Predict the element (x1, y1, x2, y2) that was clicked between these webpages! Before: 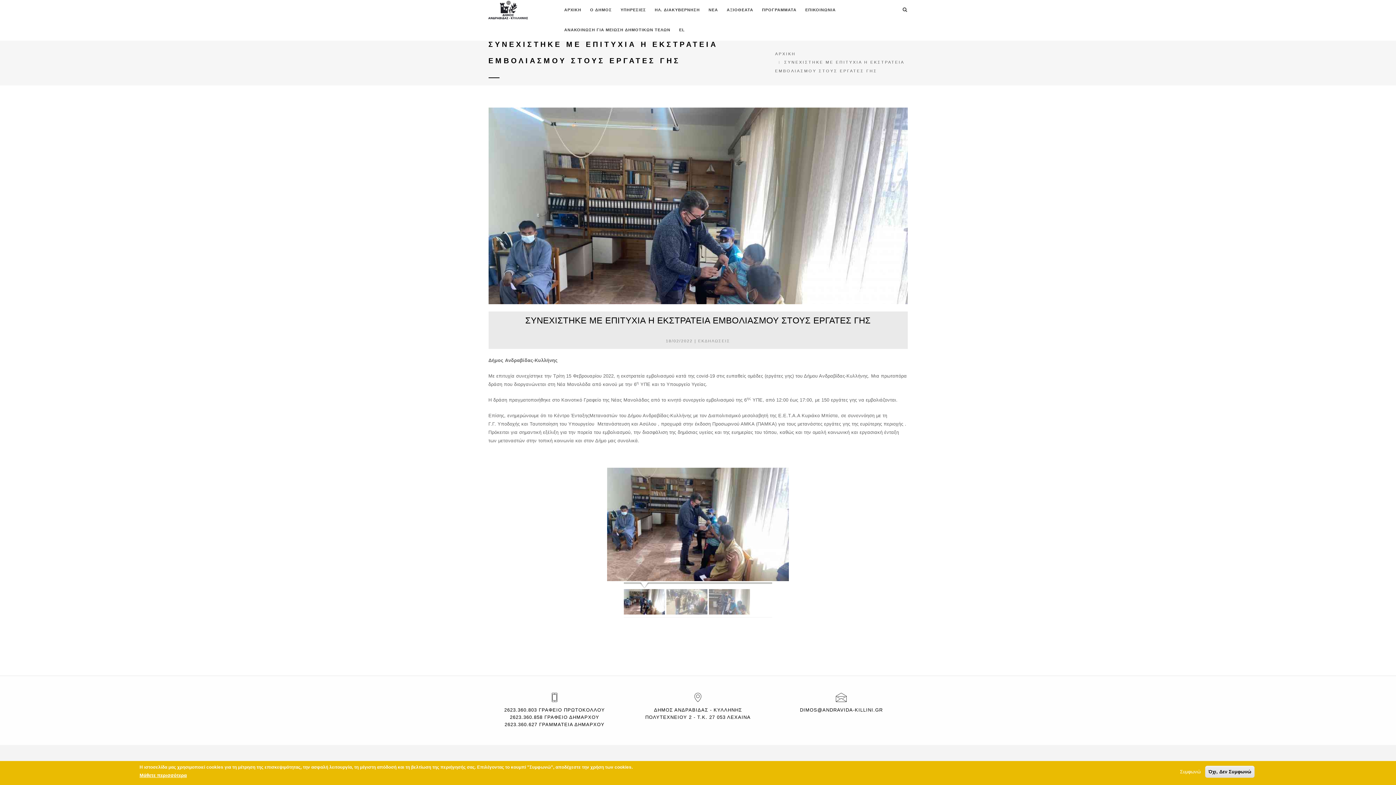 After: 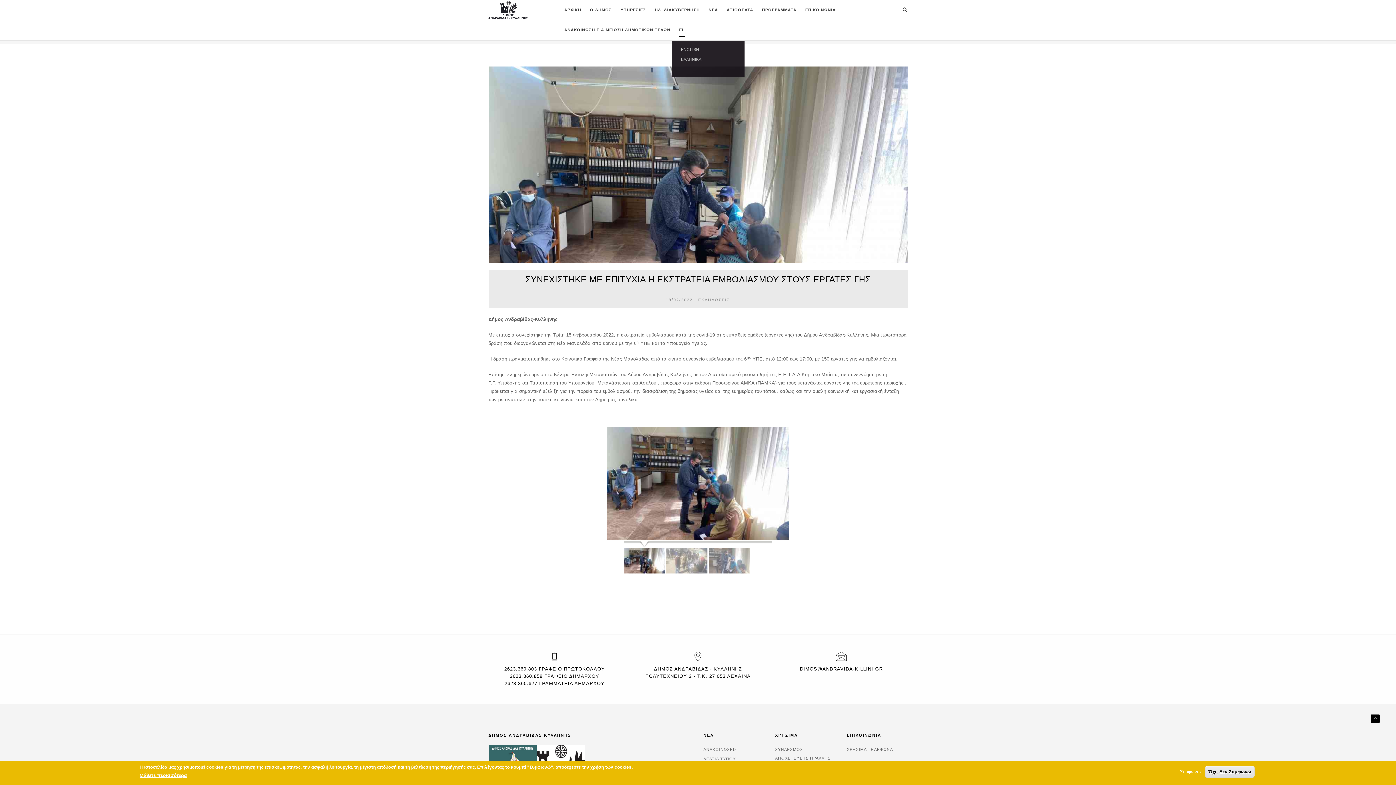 Action: label: EL bbox: (679, 24, 685, 36)